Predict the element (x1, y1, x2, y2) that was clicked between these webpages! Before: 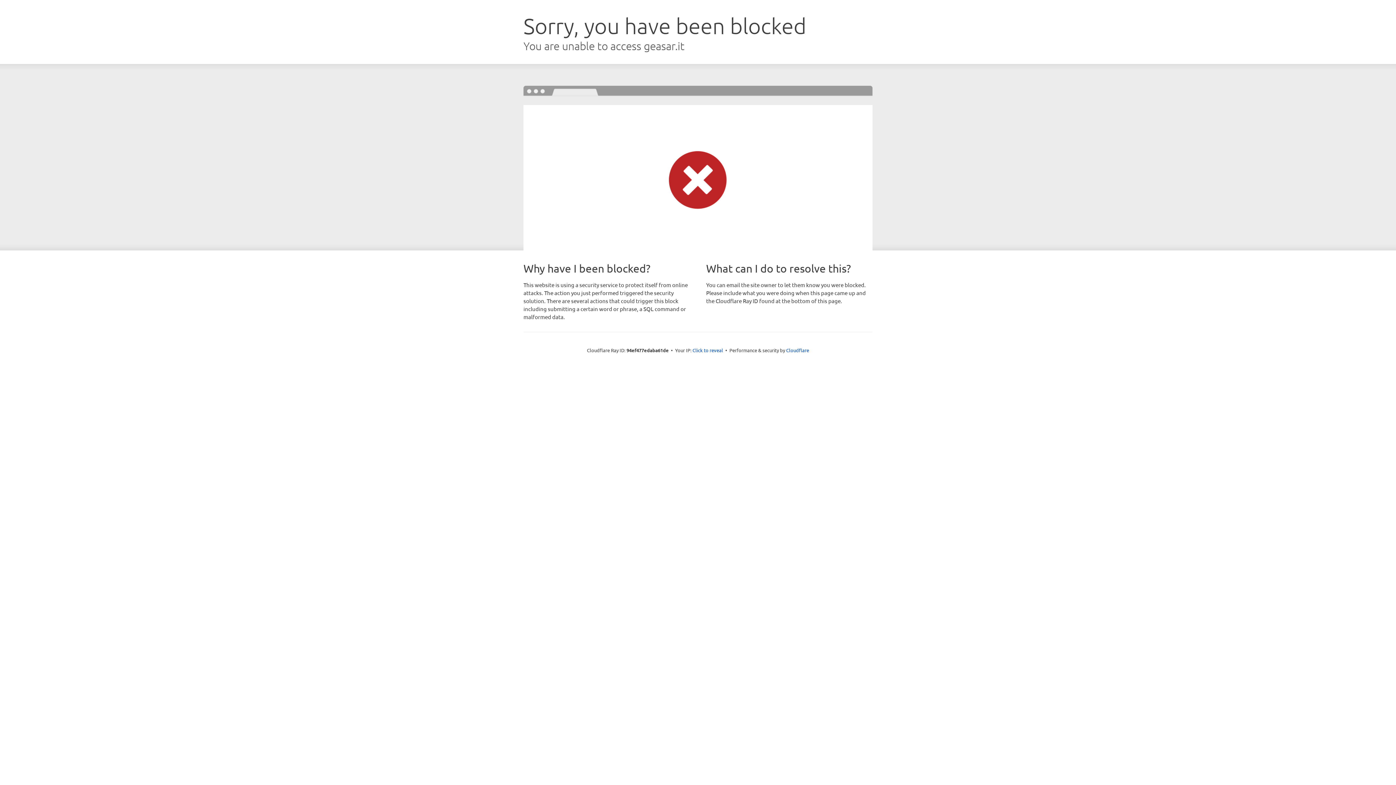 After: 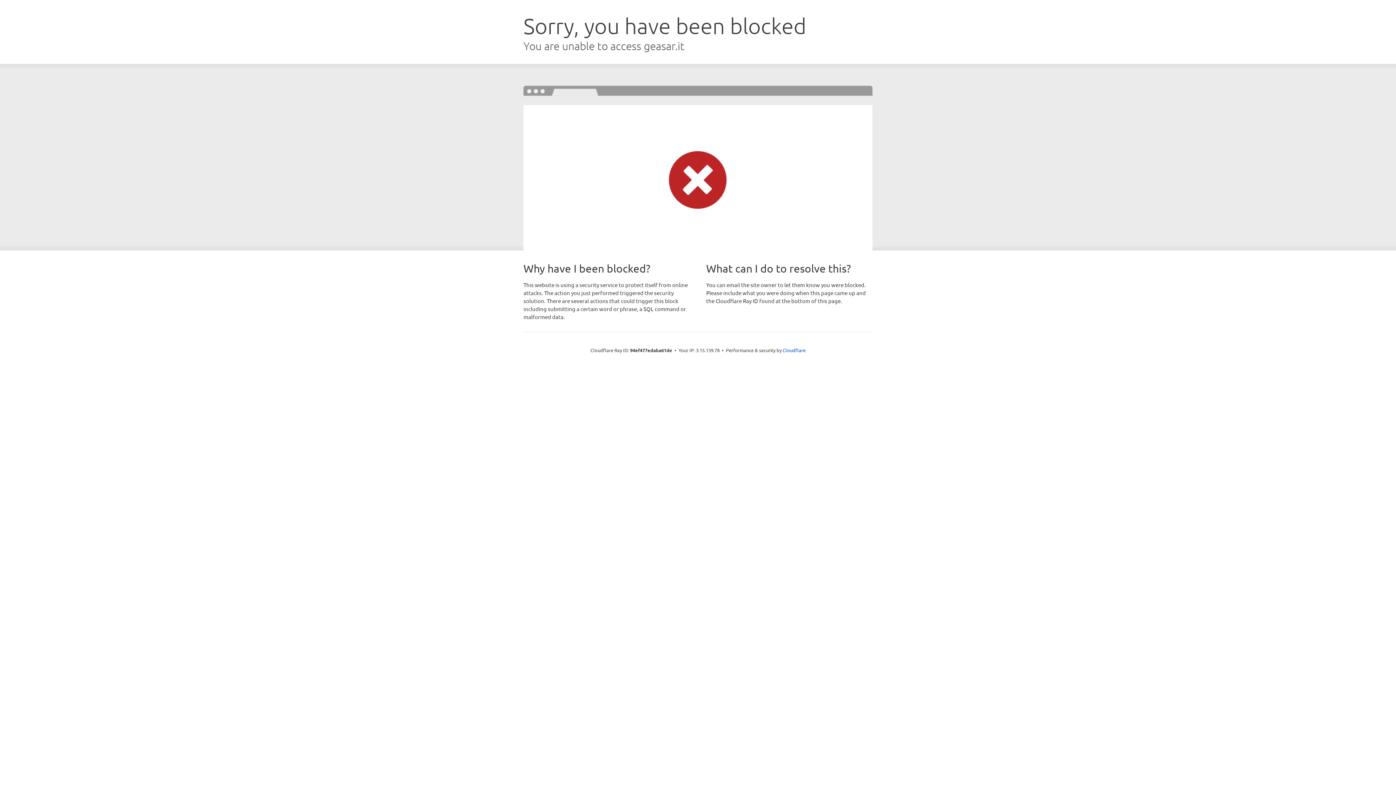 Action: label: Click to reveal bbox: (692, 346, 723, 353)